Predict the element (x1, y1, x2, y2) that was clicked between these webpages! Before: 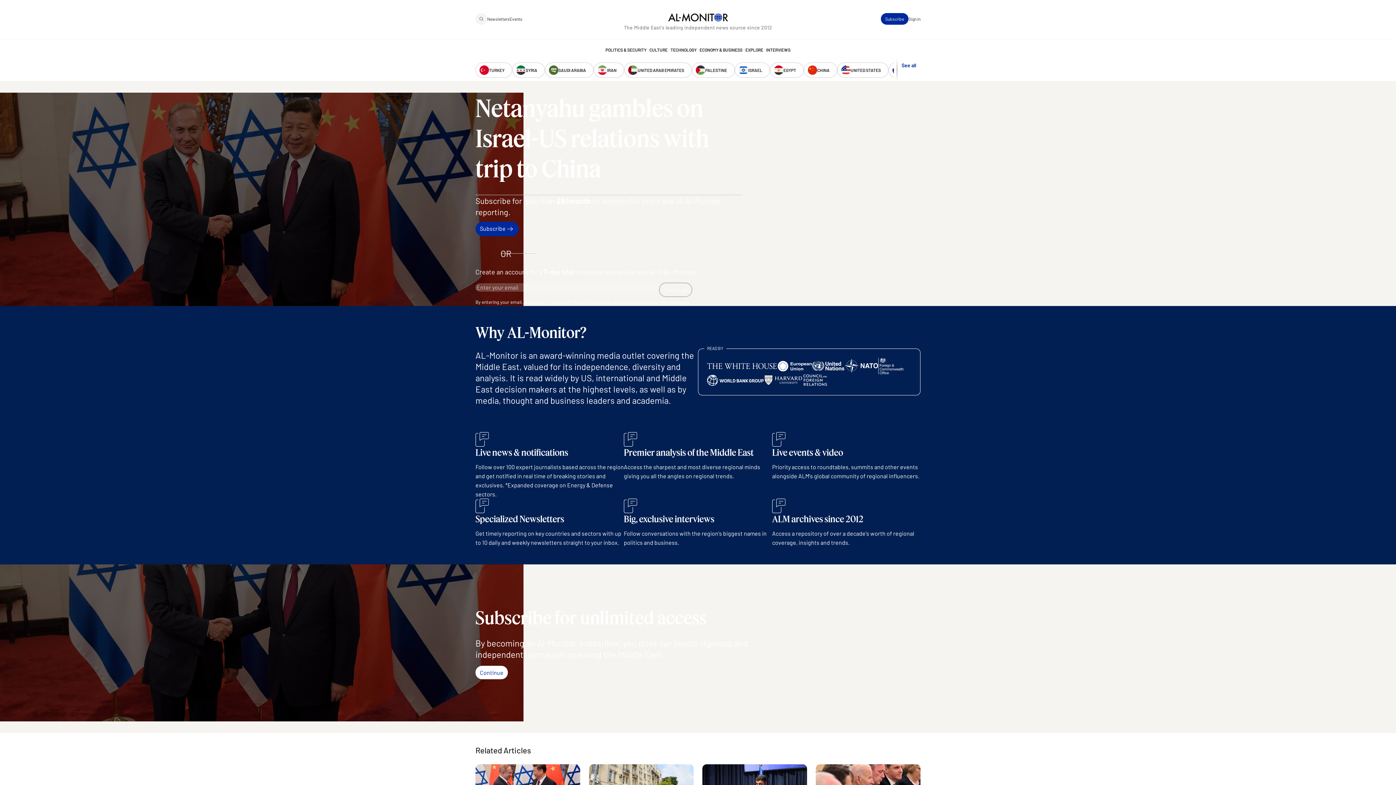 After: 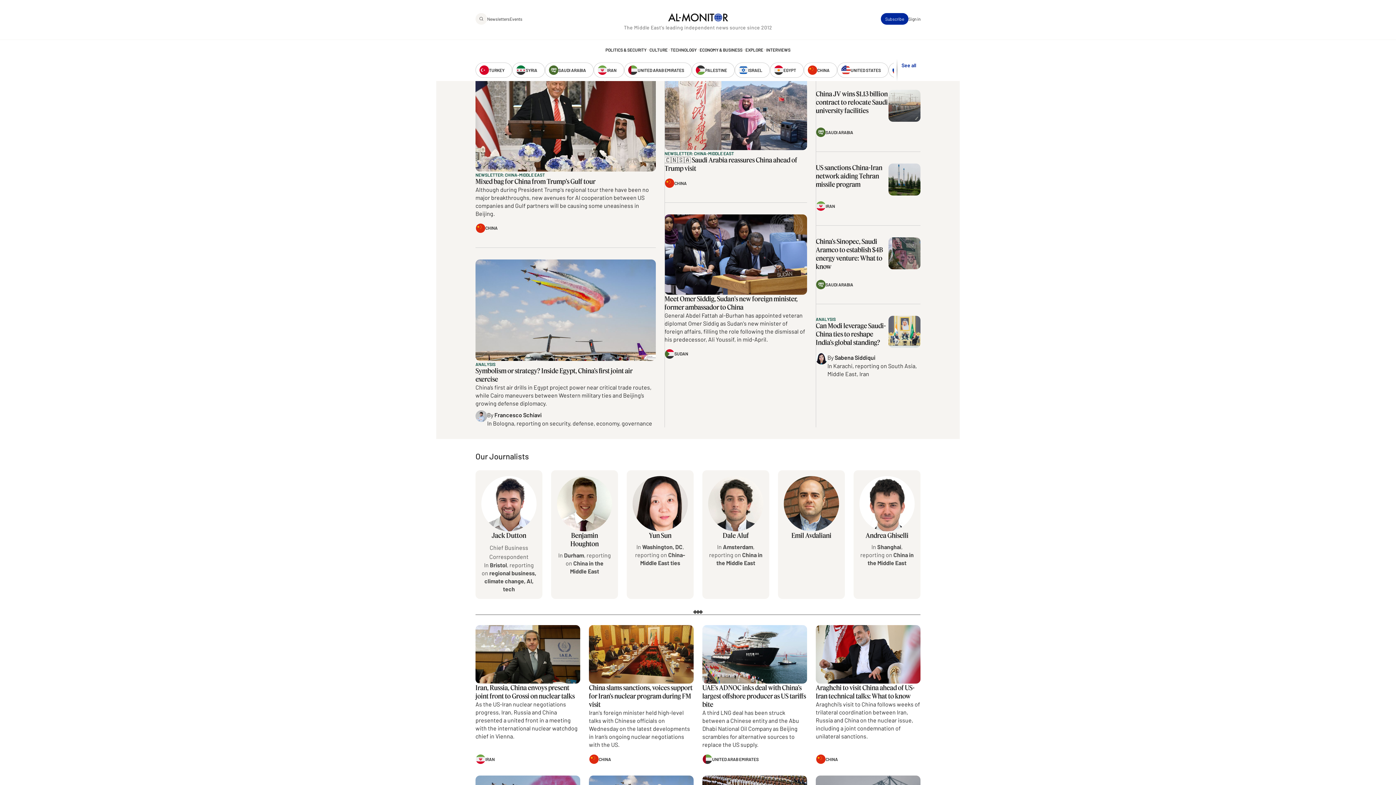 Action: bbox: (804, 62, 837, 77) label: CHINA